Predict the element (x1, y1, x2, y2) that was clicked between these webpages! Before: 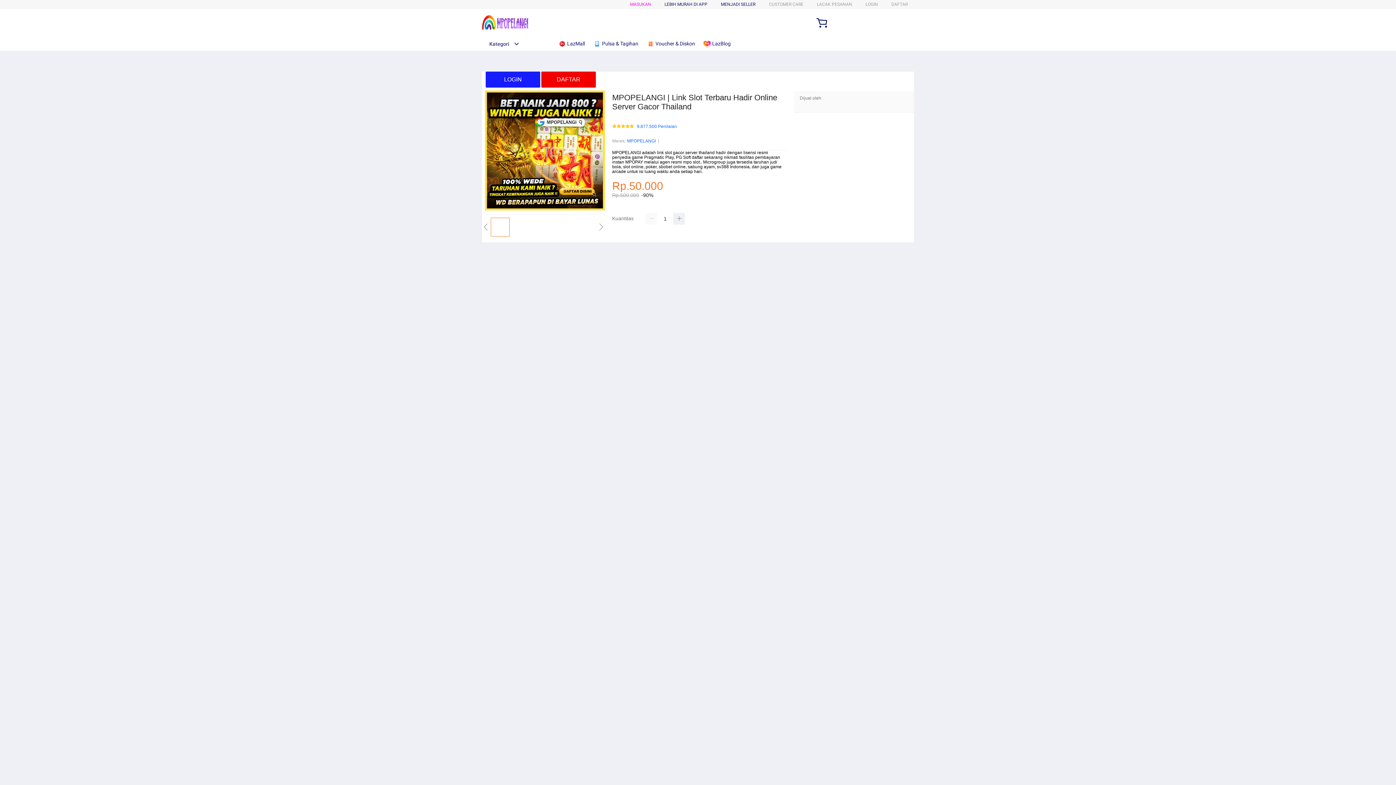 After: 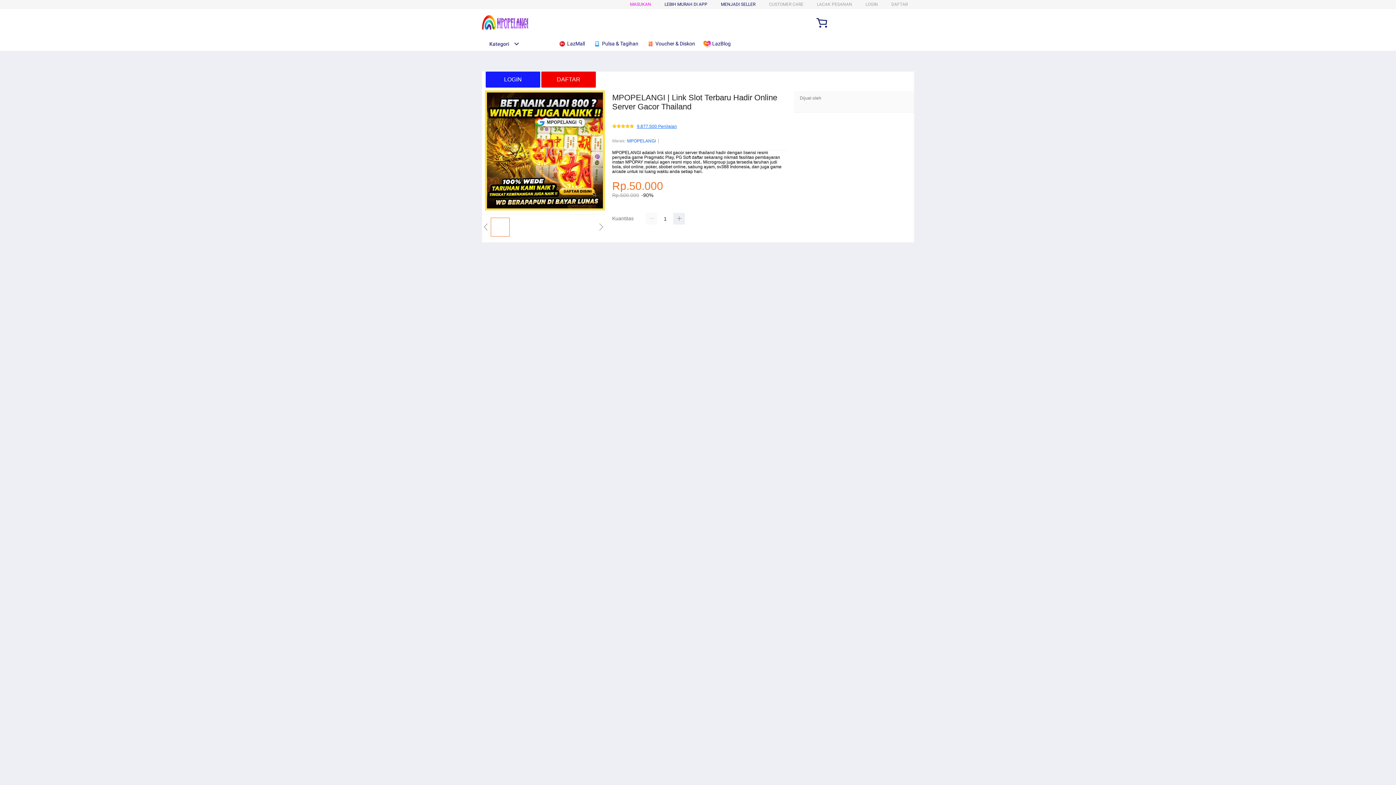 Action: bbox: (637, 124, 677, 129) label: 9.877.500 Penilaian